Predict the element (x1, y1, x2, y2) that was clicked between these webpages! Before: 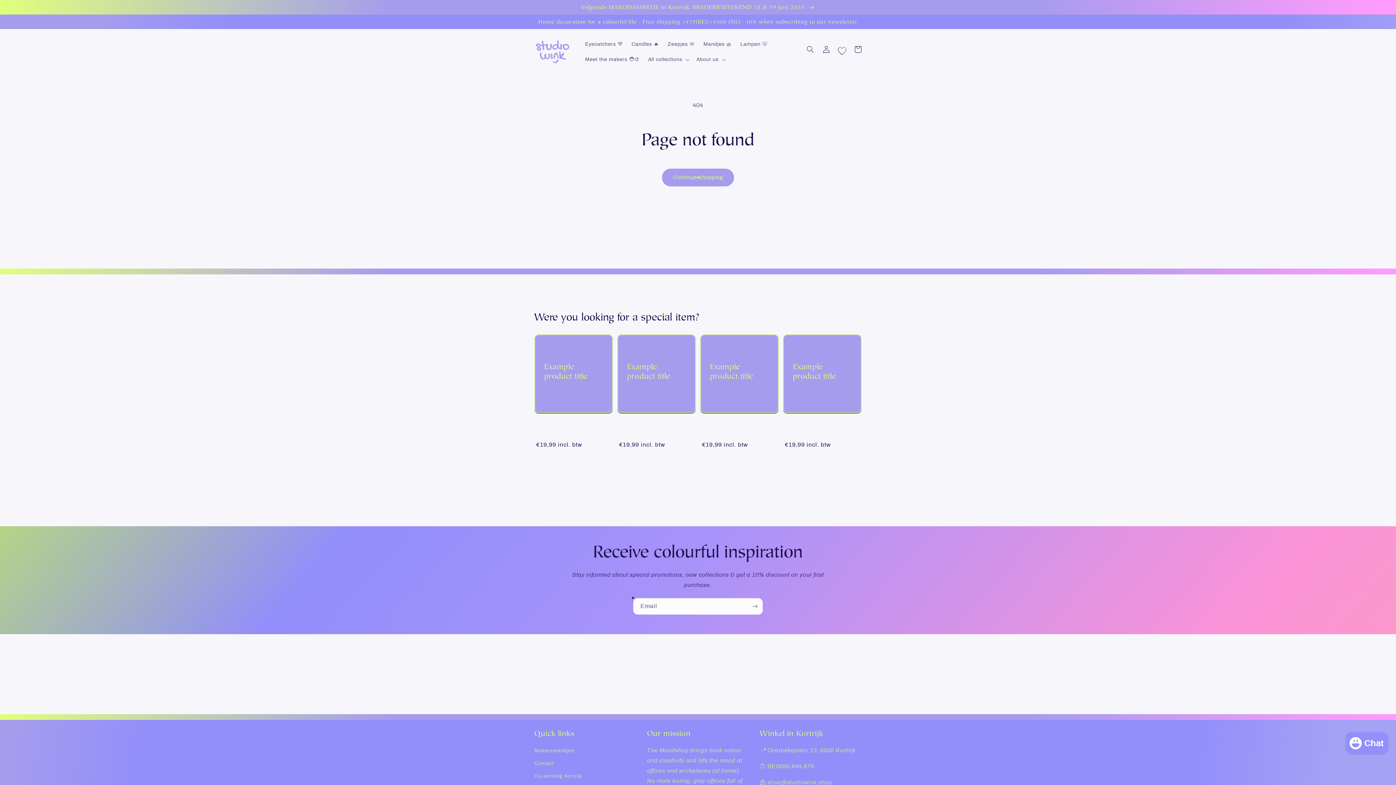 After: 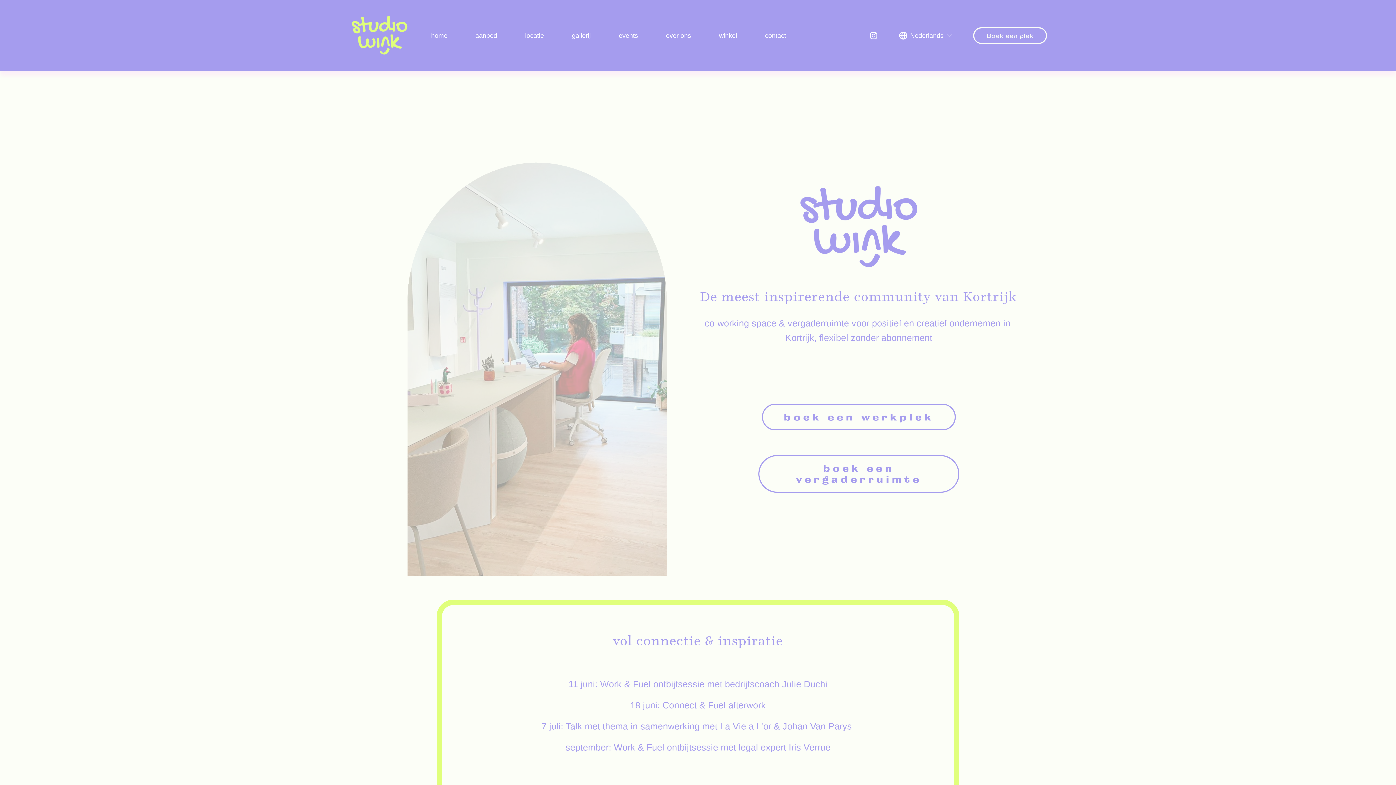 Action: label: Co-working Kortrijk bbox: (534, 770, 582, 782)